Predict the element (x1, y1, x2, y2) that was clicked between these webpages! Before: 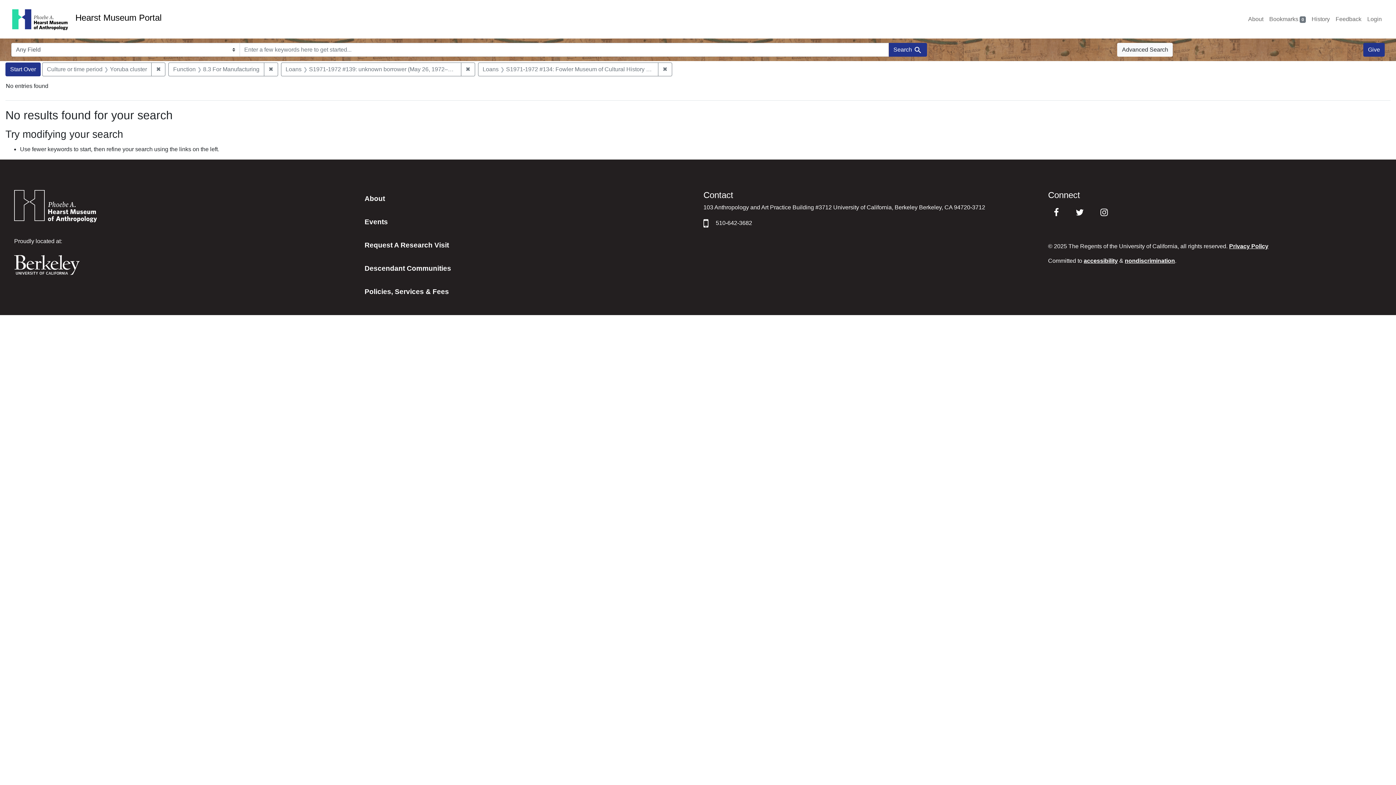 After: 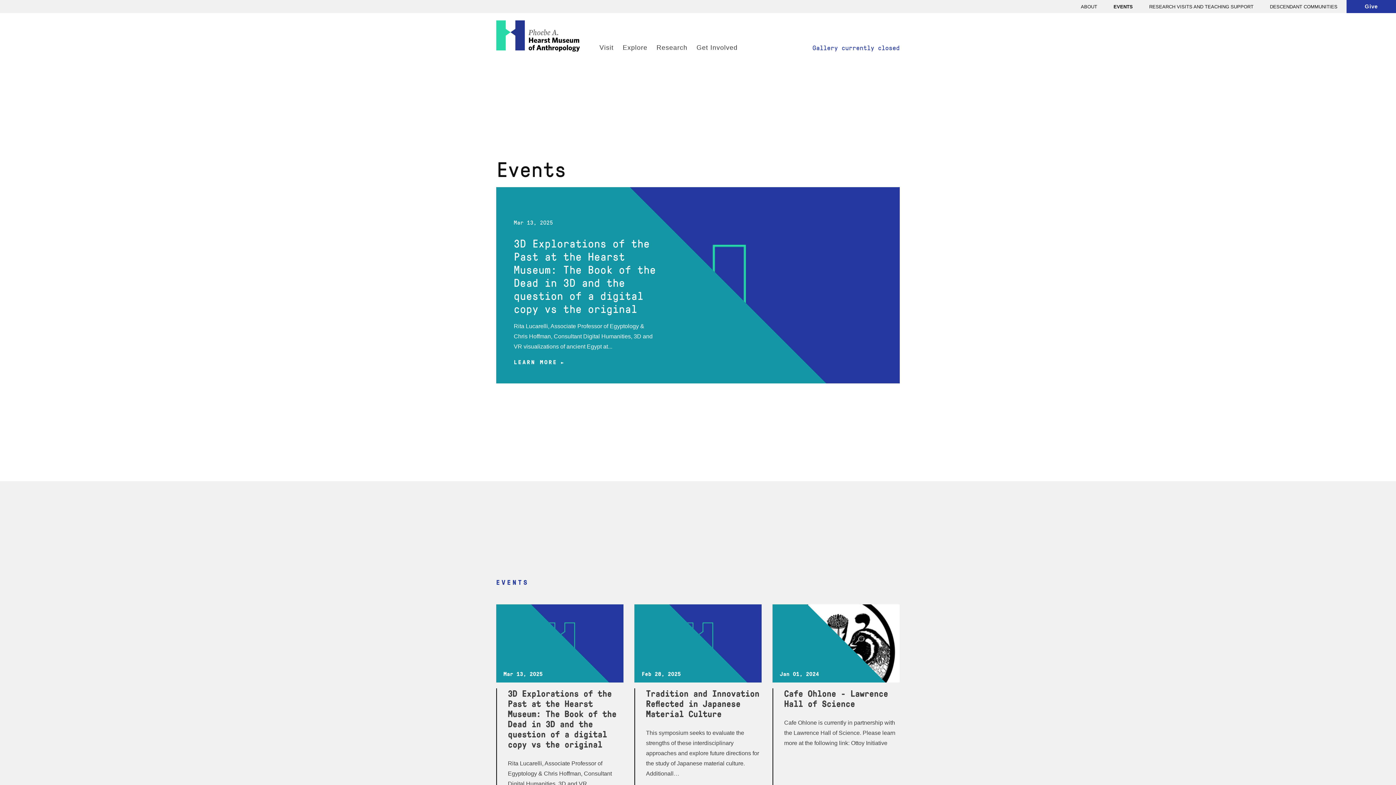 Action: label: Events bbox: (358, 214, 692, 230)